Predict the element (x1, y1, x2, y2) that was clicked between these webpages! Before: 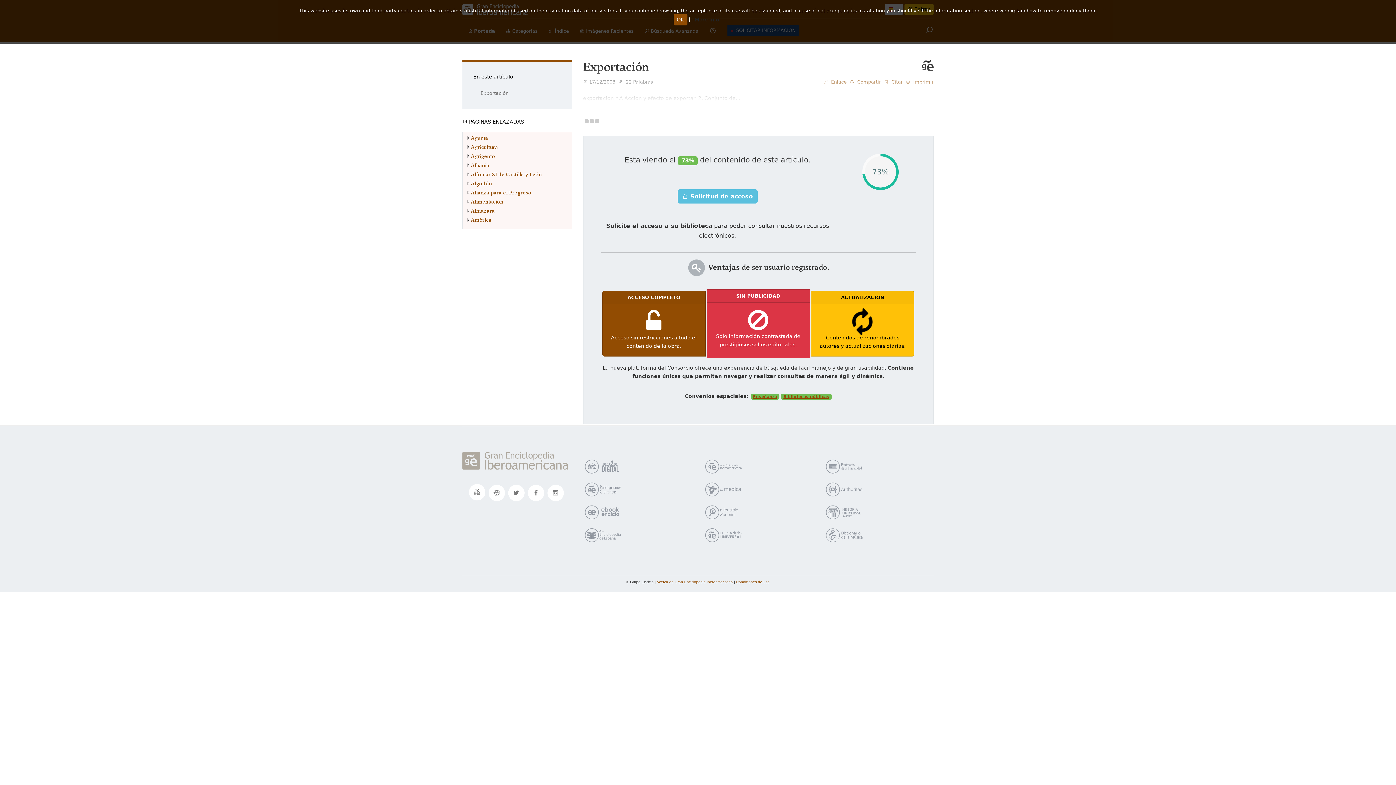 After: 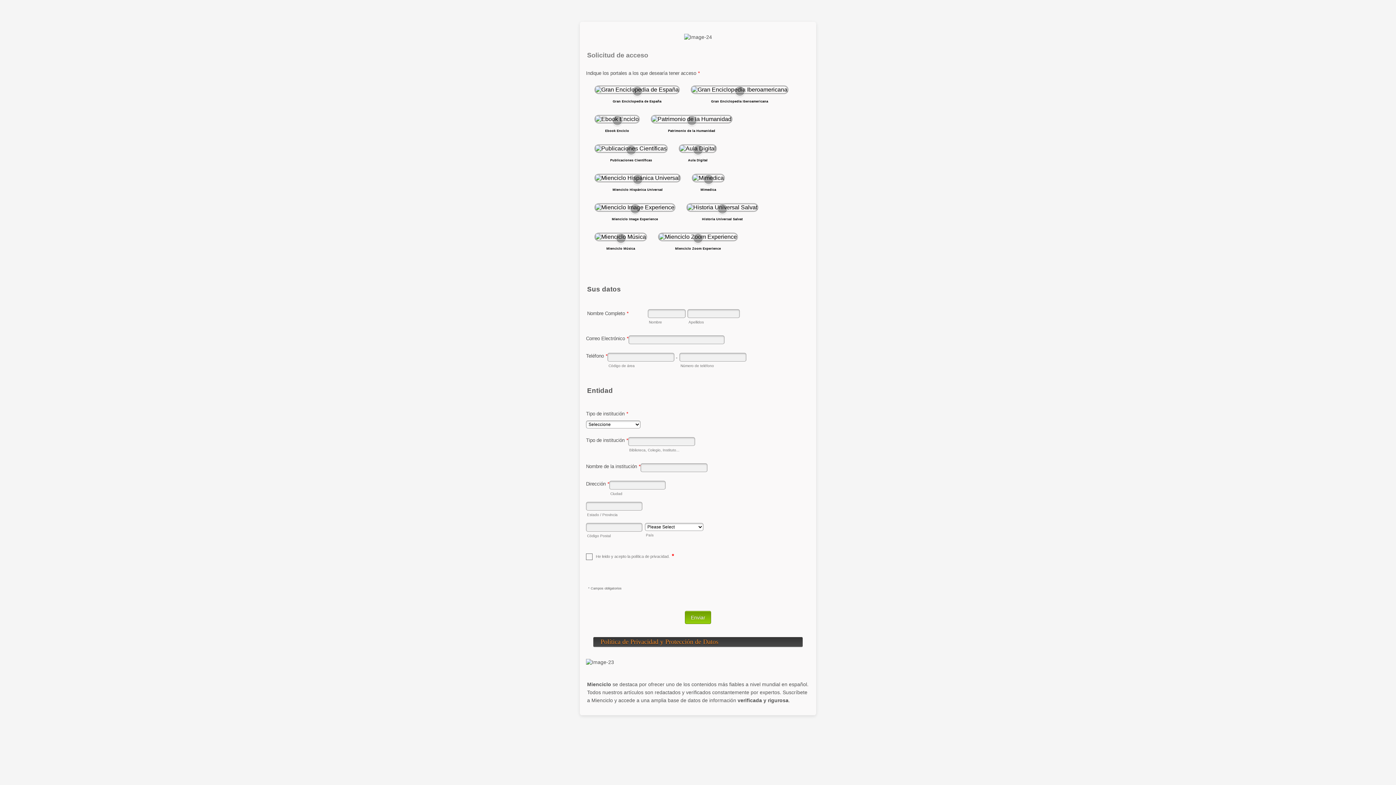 Action: bbox: (677, 189, 757, 203) label:  Solicitud de acceso